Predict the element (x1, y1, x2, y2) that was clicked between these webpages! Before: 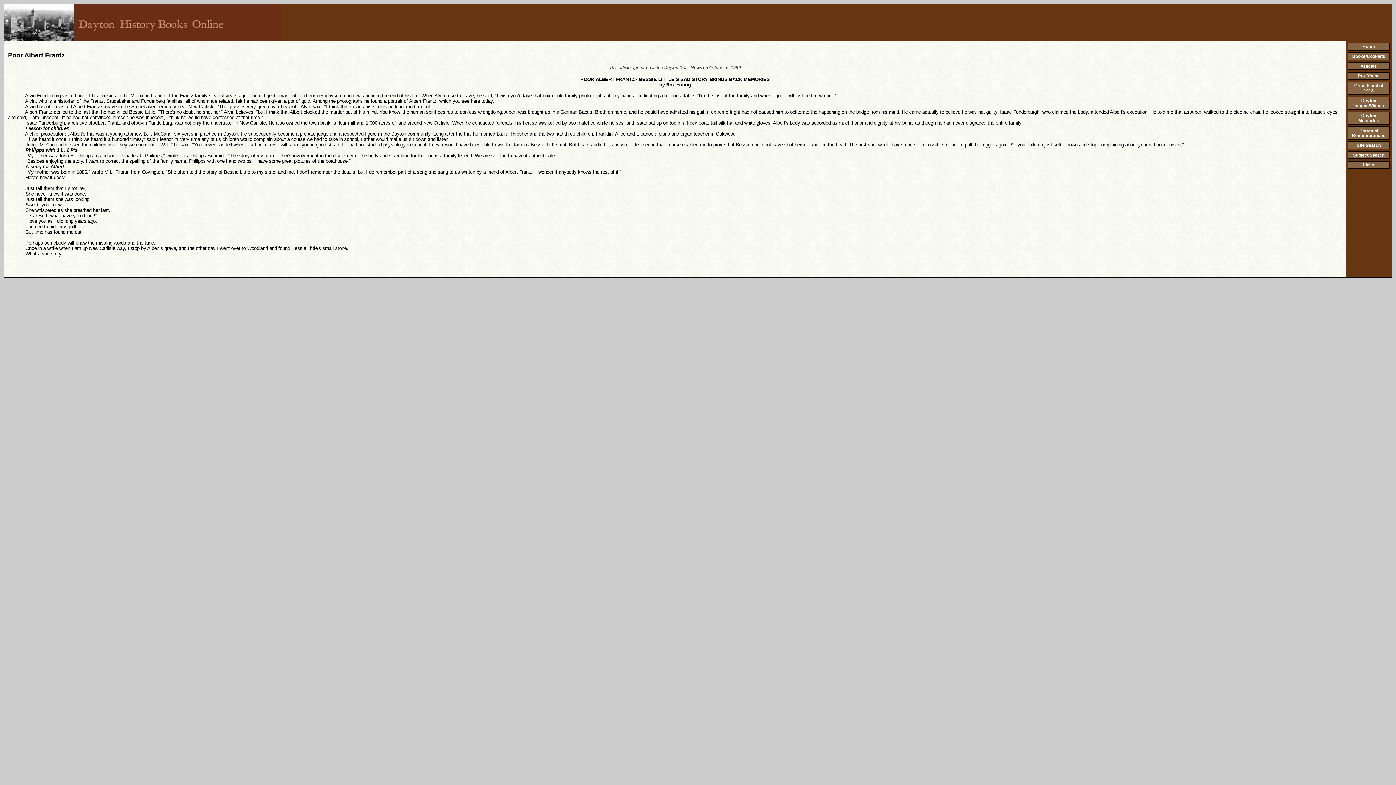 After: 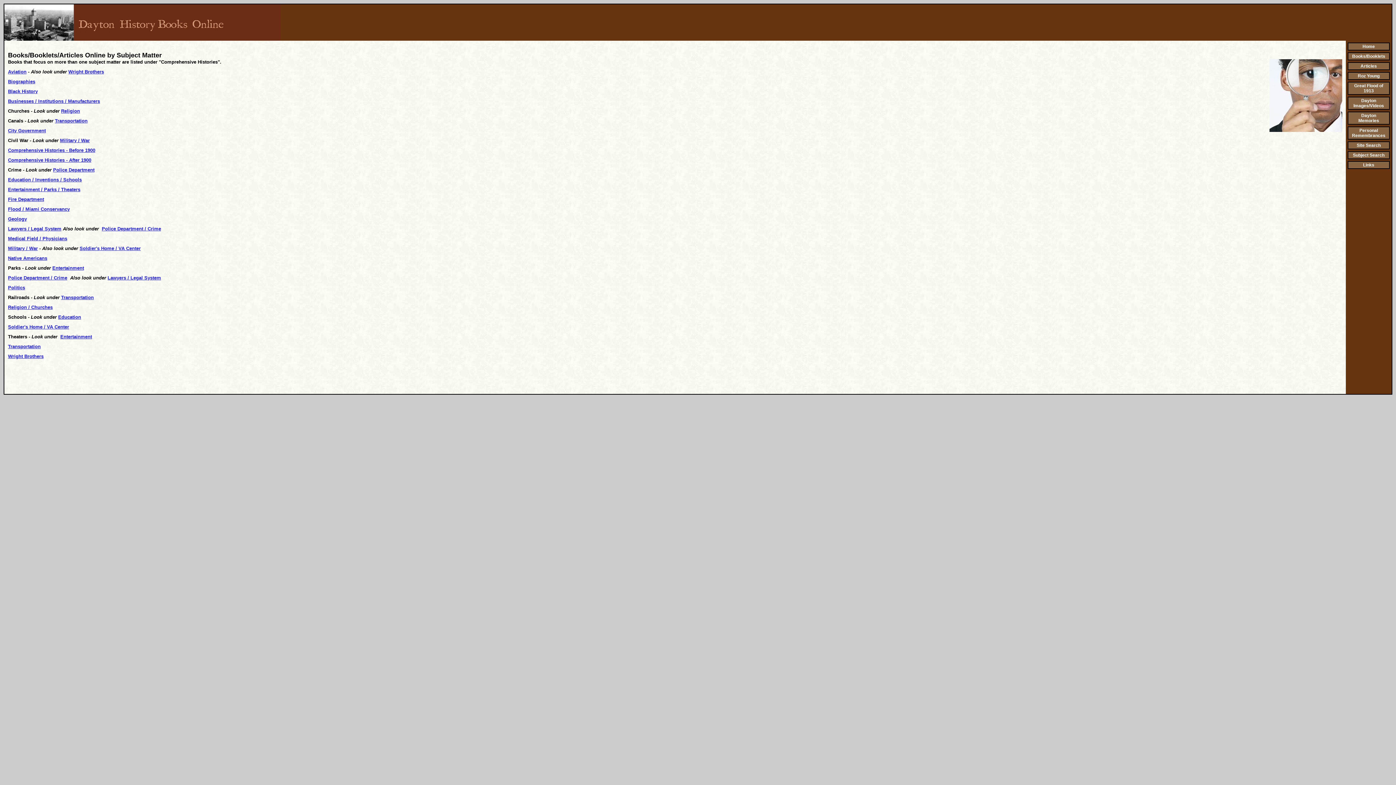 Action: label: Subject Search bbox: (1353, 152, 1384, 157)